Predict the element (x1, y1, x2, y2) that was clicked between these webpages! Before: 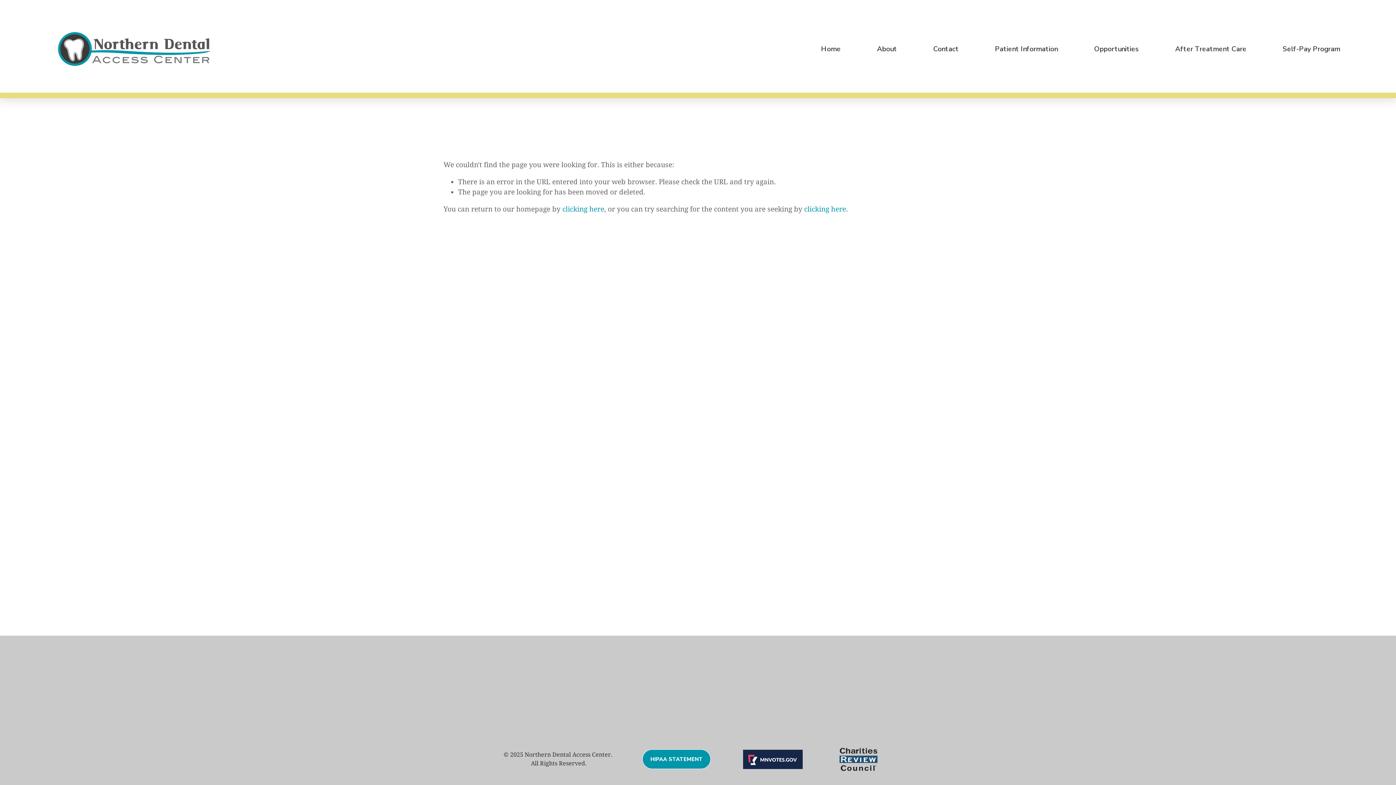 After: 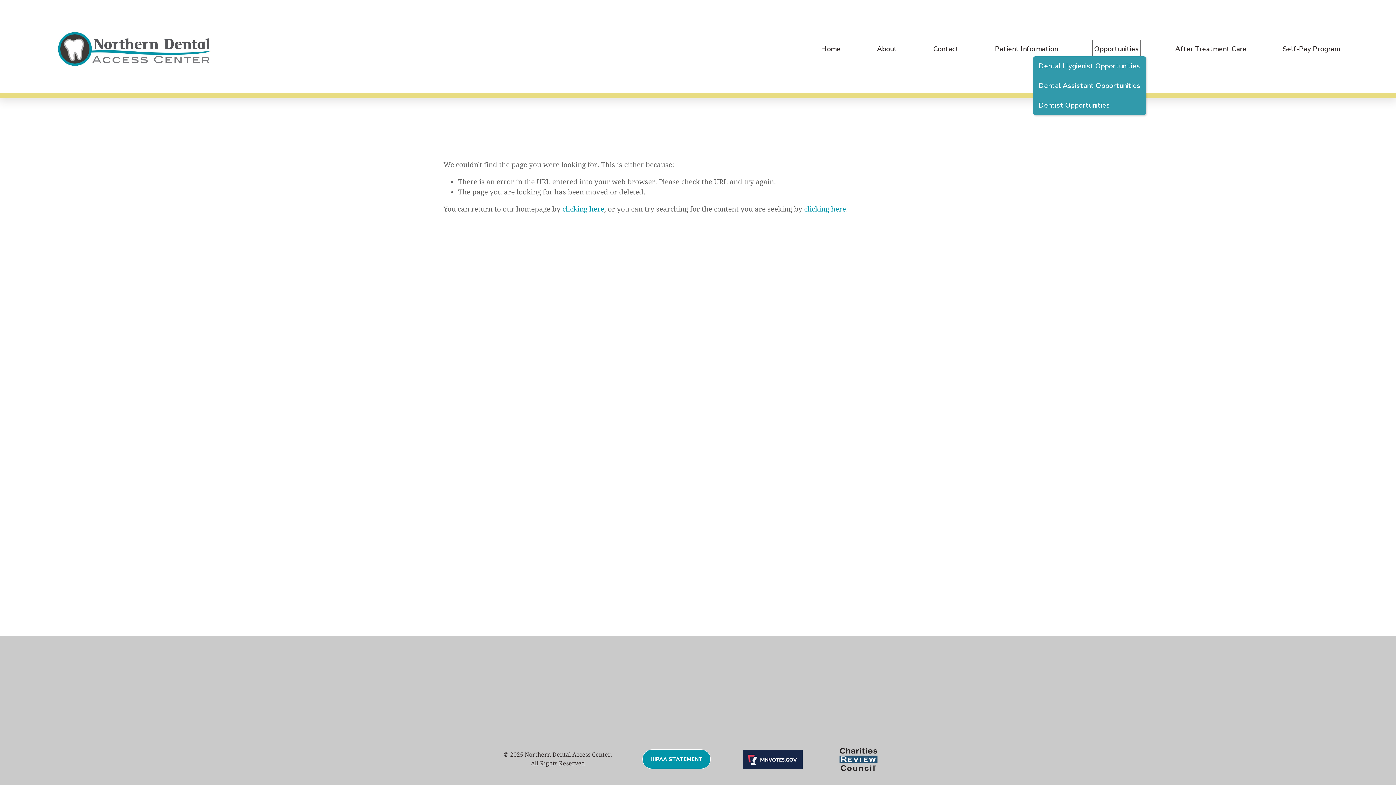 Action: label: folder dropdown bbox: (1094, 41, 1139, 56)